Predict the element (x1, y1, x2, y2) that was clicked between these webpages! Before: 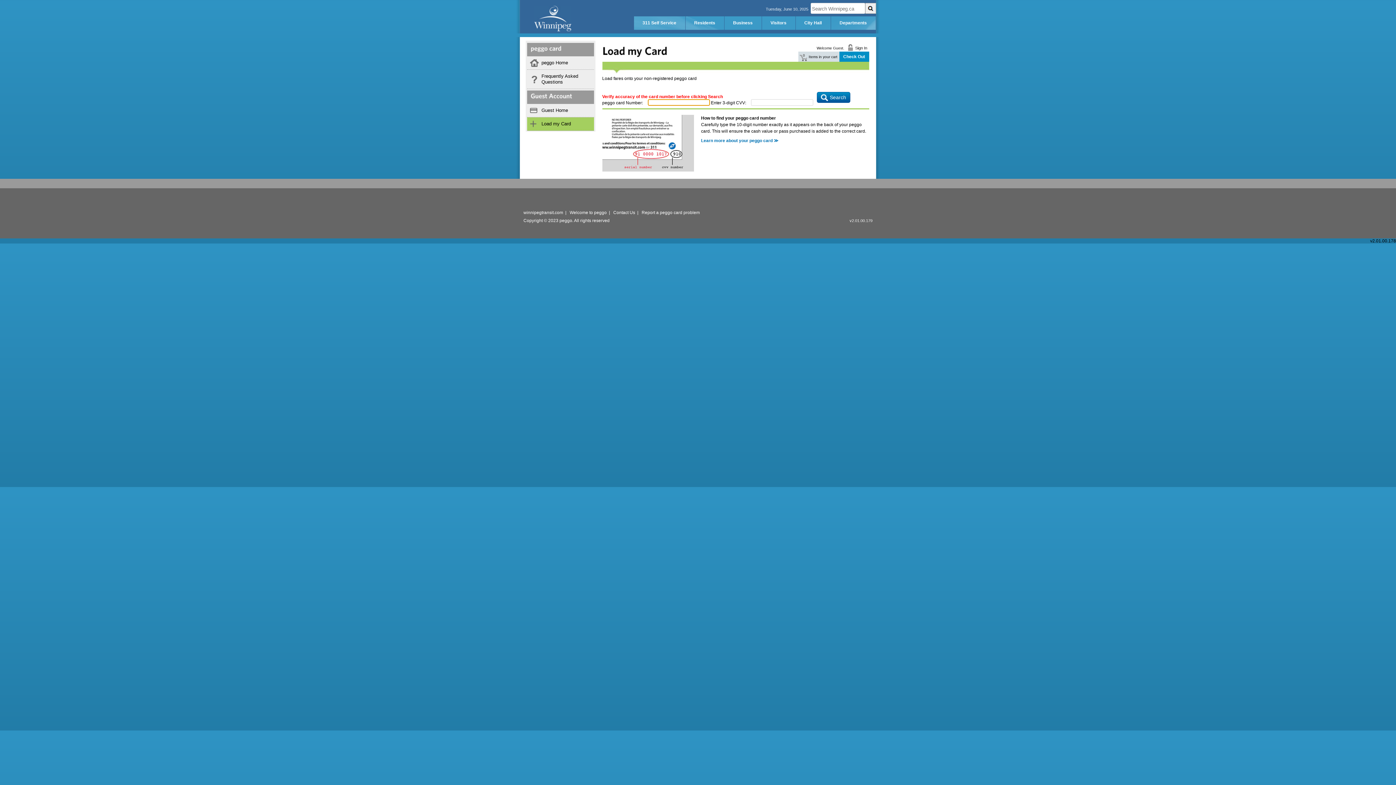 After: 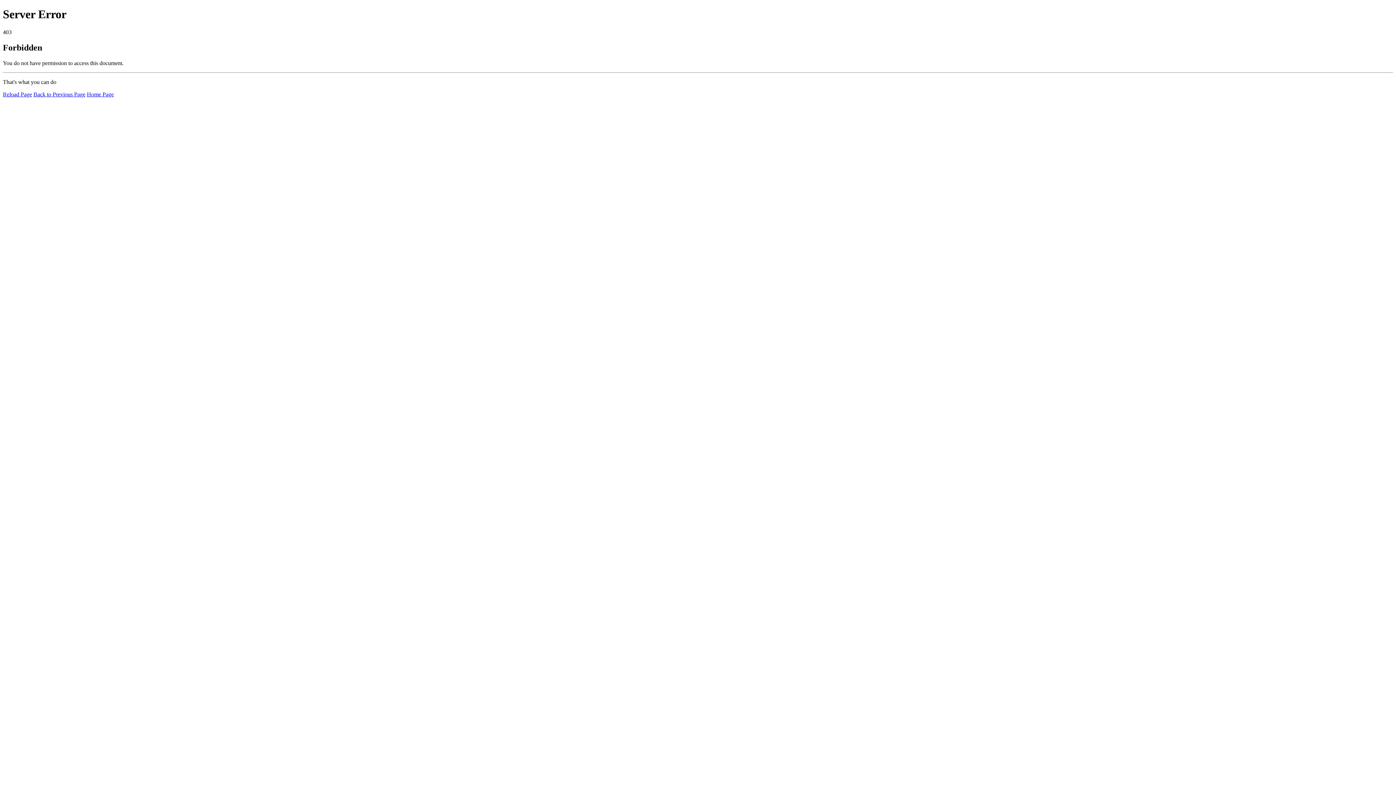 Action: label: Residents bbox: (685, 16, 724, 30)